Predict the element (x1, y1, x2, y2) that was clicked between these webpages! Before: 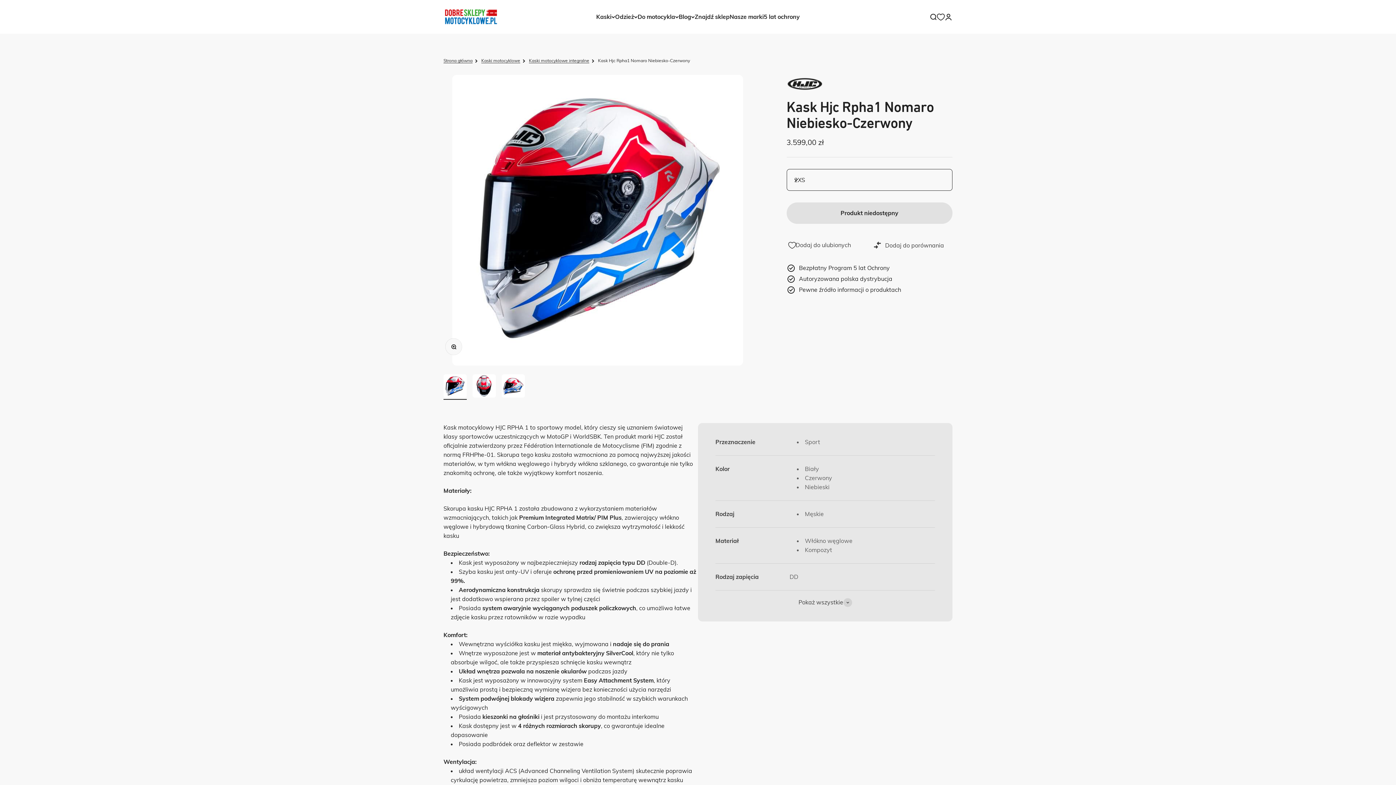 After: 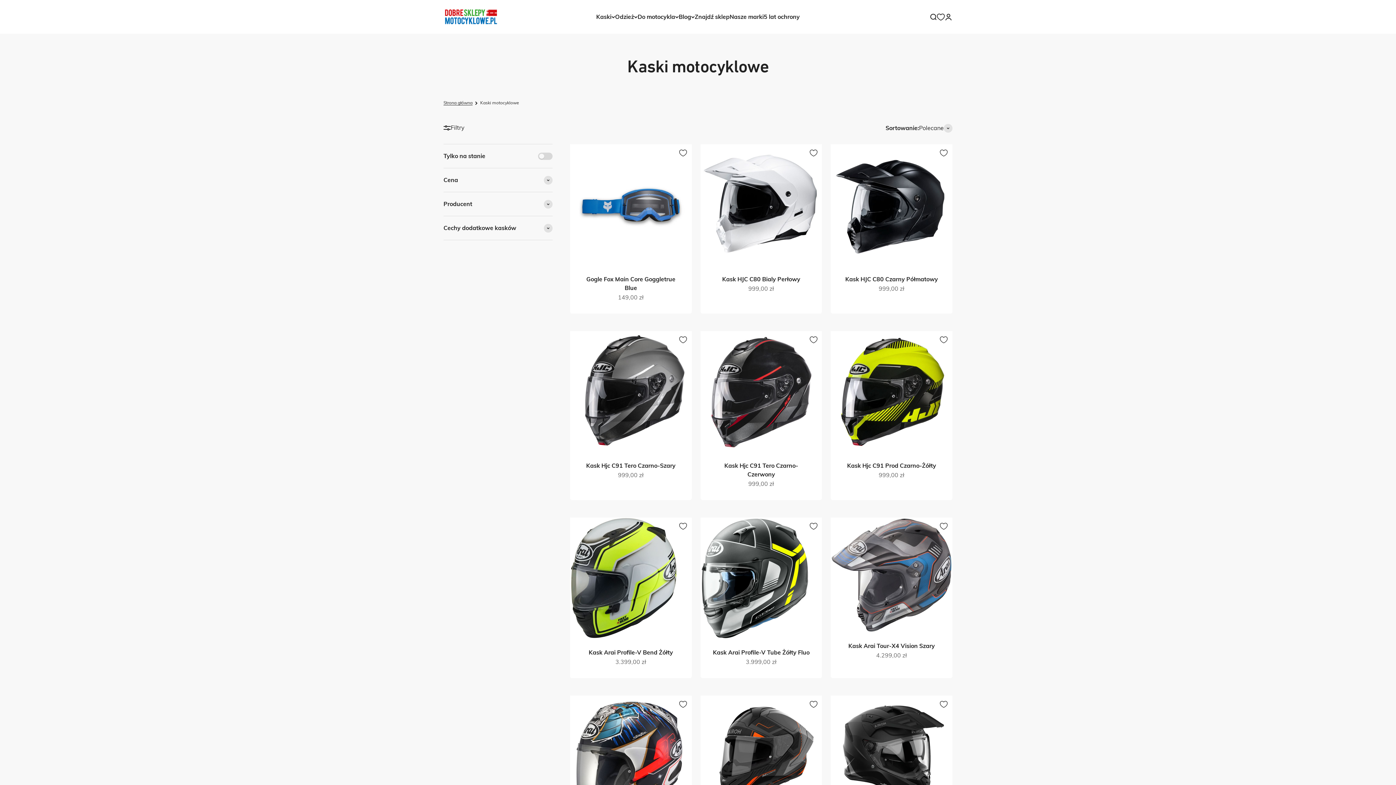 Action: label: Kaski motocyklowe bbox: (481, 57, 520, 63)